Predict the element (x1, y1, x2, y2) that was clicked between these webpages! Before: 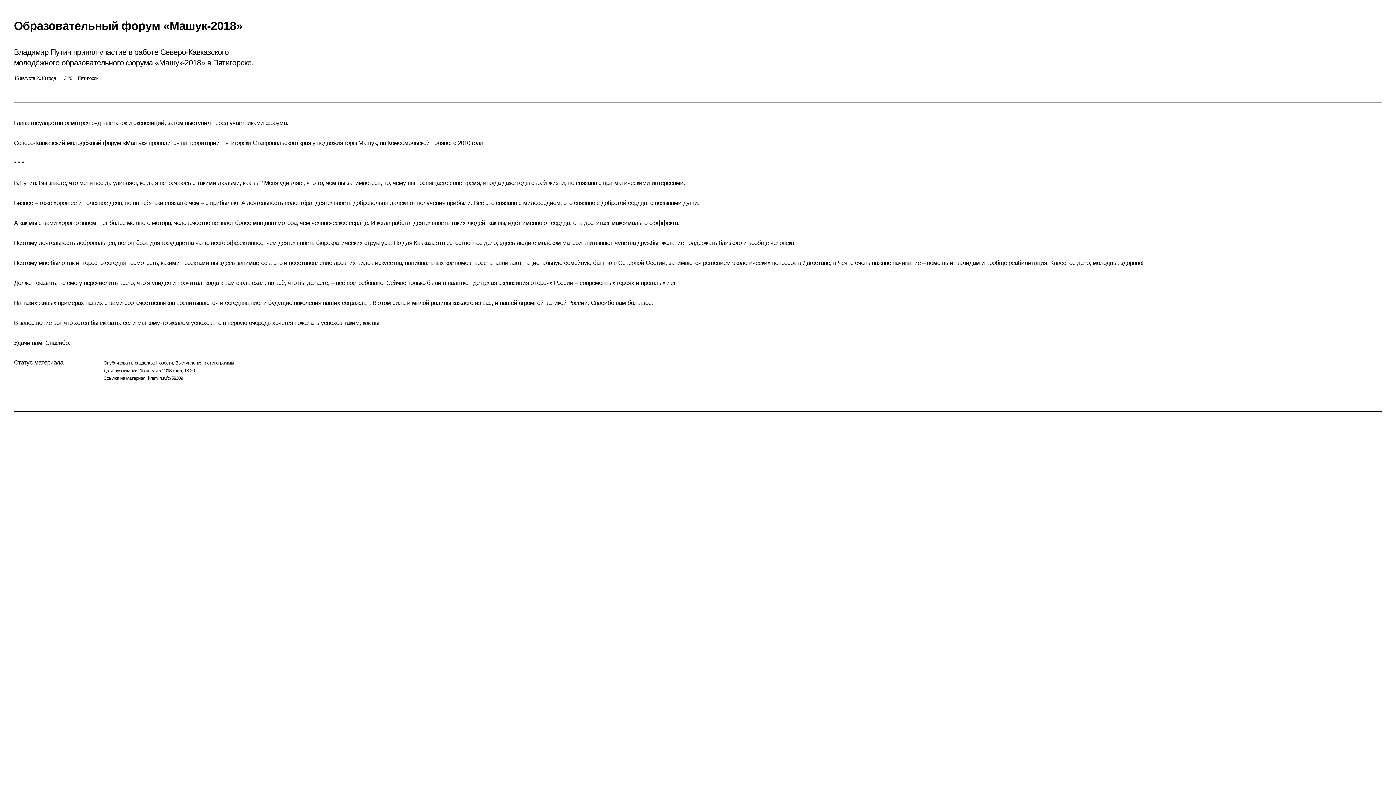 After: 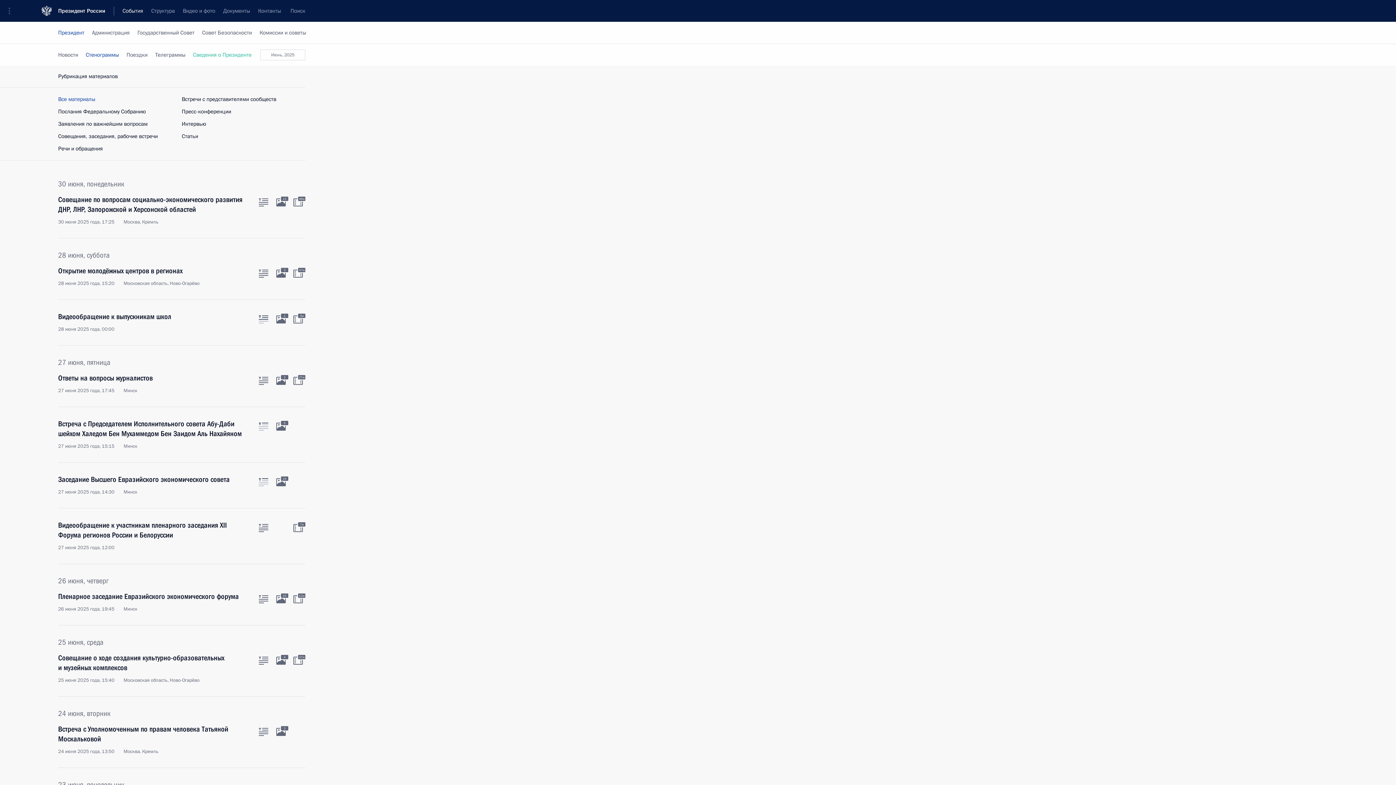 Action: label: Выступления и стенограммы bbox: (175, 360, 233, 365)